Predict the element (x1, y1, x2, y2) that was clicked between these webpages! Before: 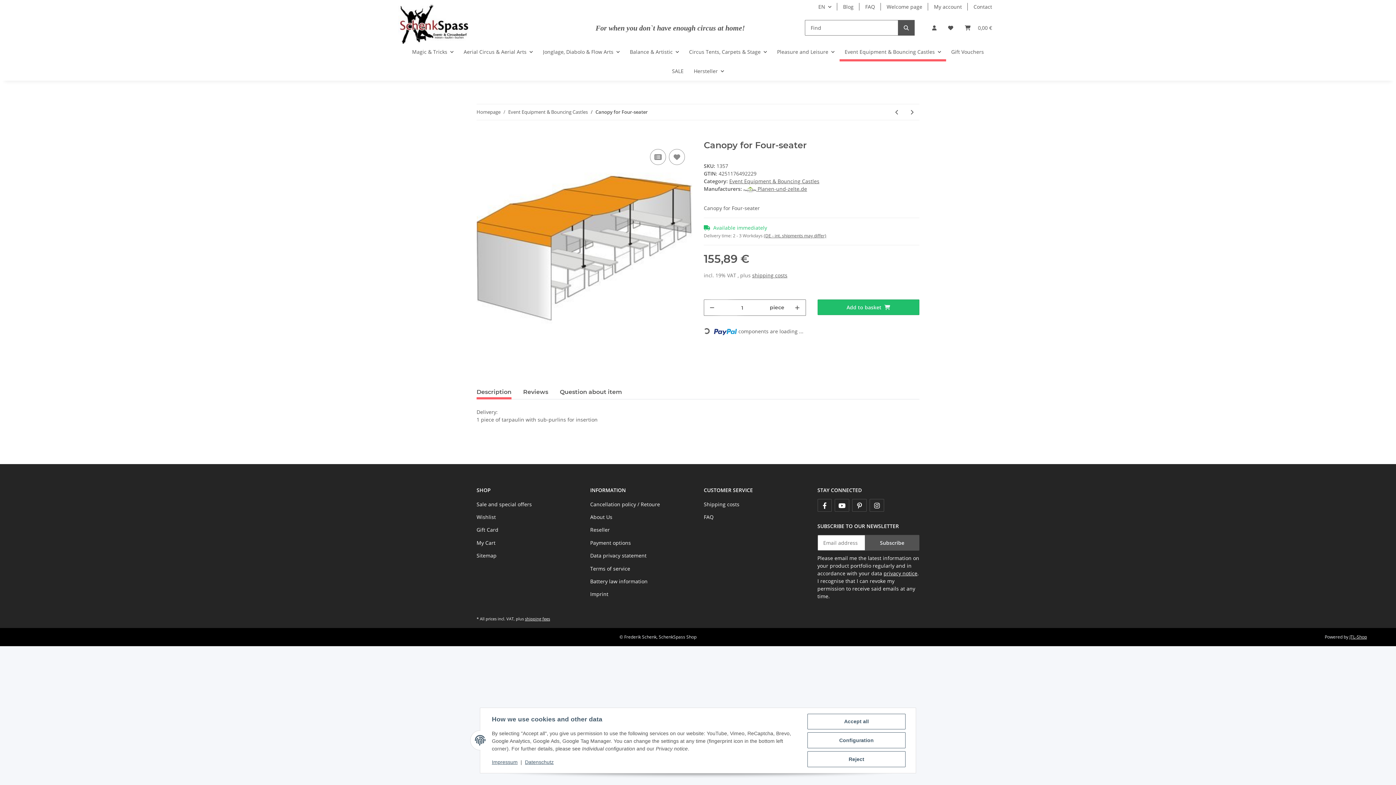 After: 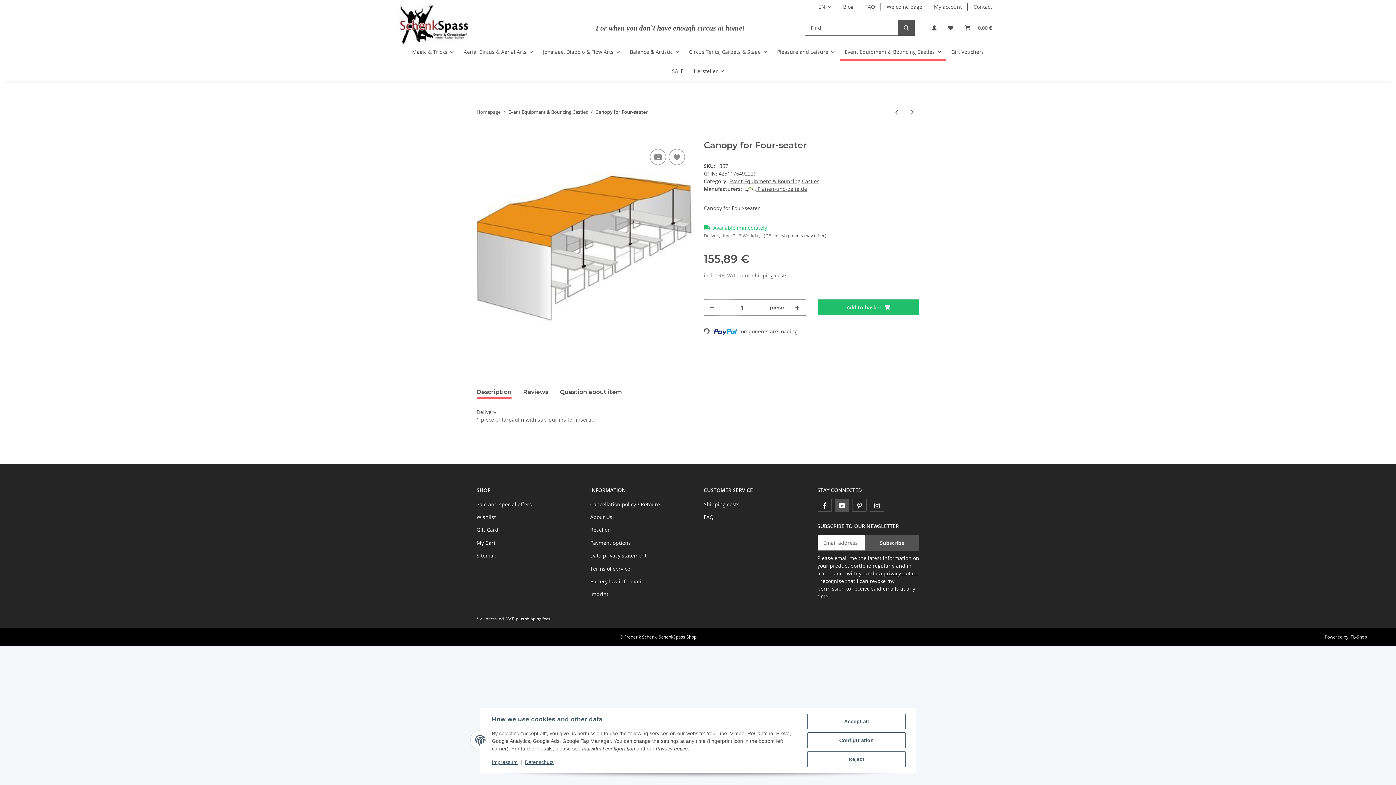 Action: label: visit us on YouTube bbox: (835, 499, 849, 512)